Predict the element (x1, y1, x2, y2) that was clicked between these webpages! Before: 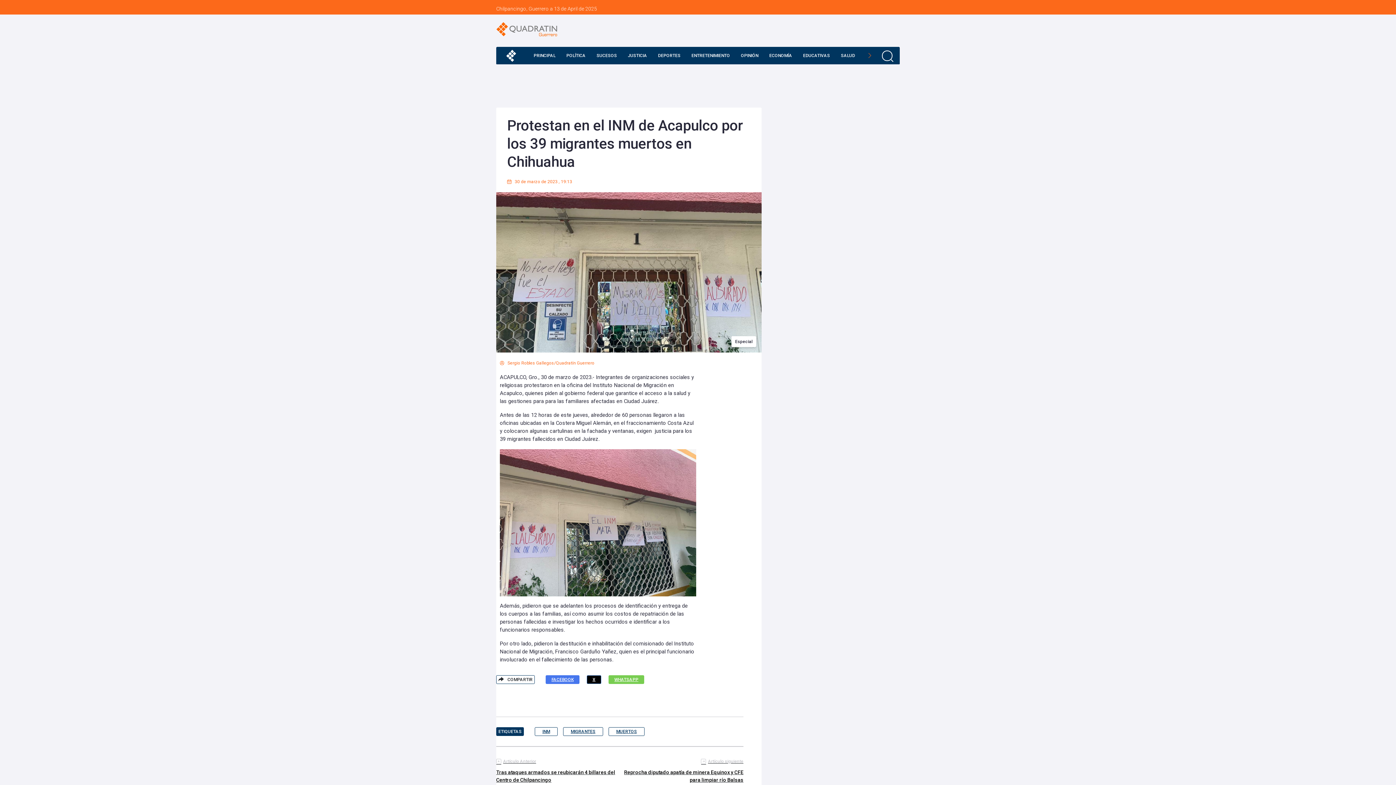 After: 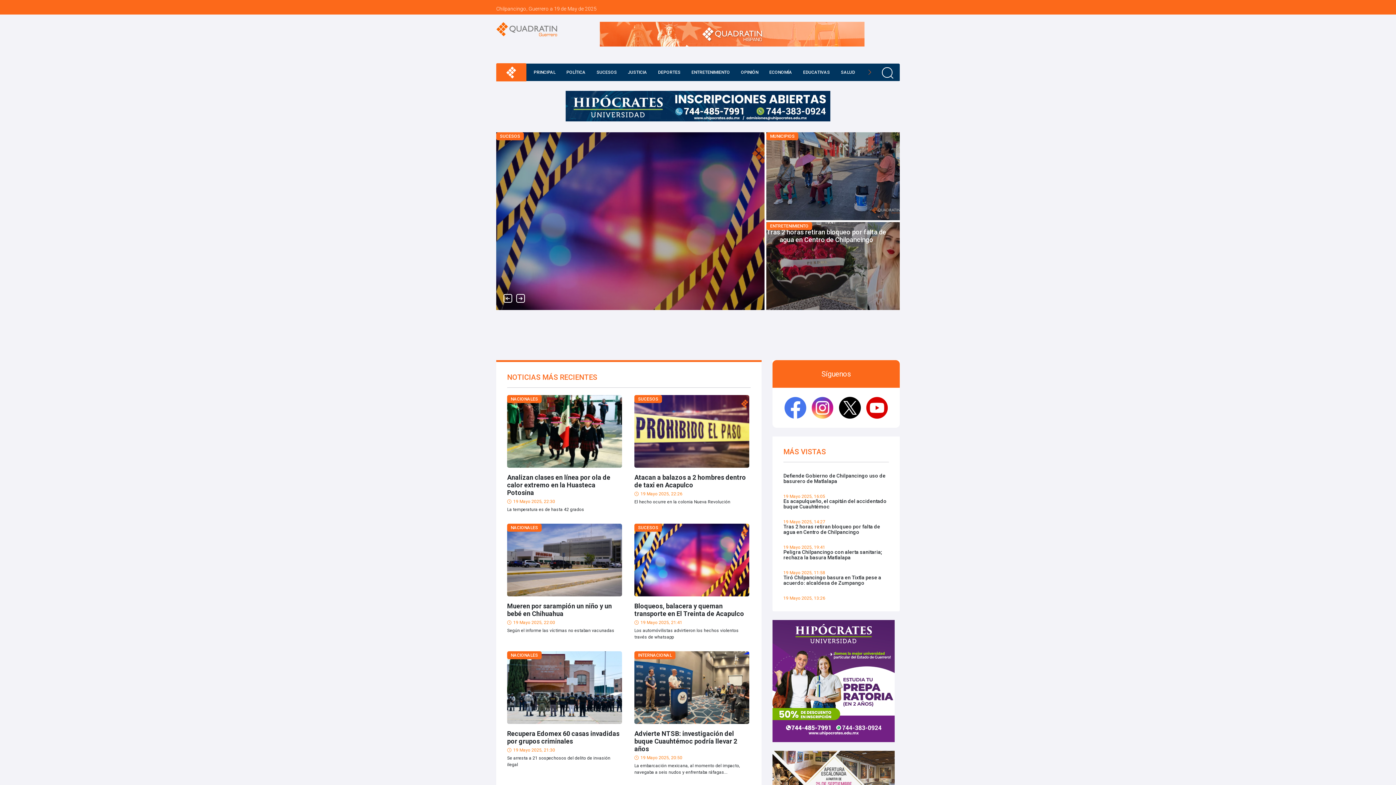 Action: bbox: (496, 21, 589, 37)